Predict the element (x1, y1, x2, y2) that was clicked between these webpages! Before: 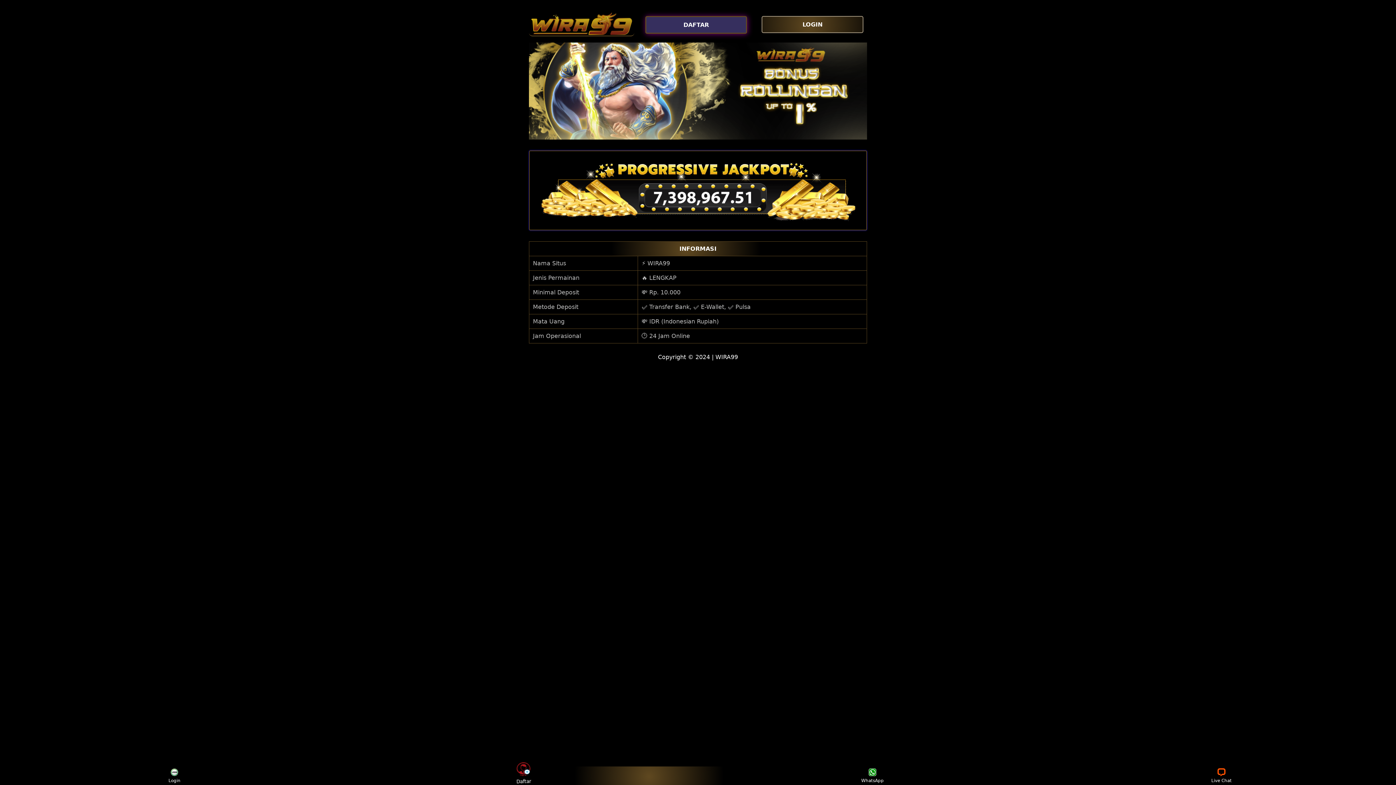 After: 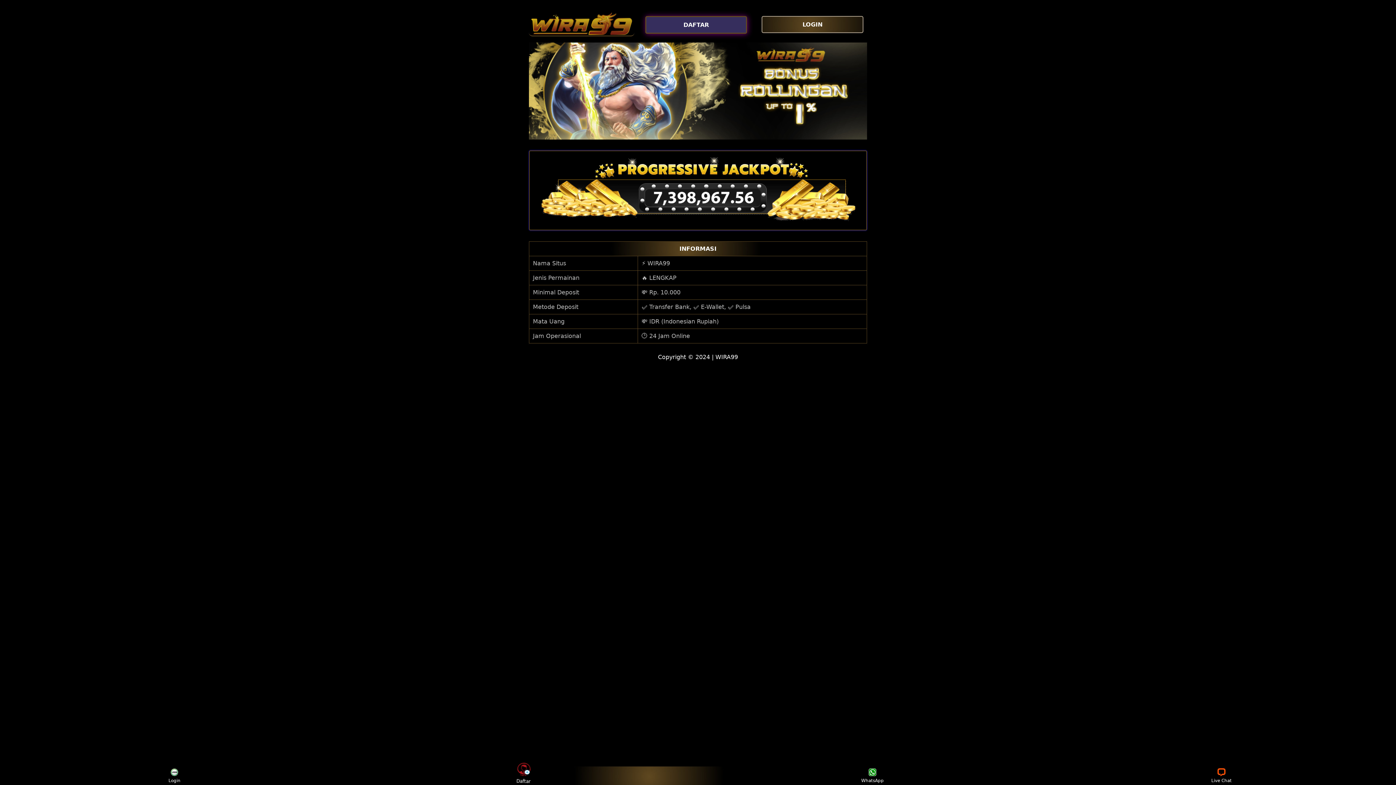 Action: label: Live Chat bbox: (1208, 768, 1235, 783)